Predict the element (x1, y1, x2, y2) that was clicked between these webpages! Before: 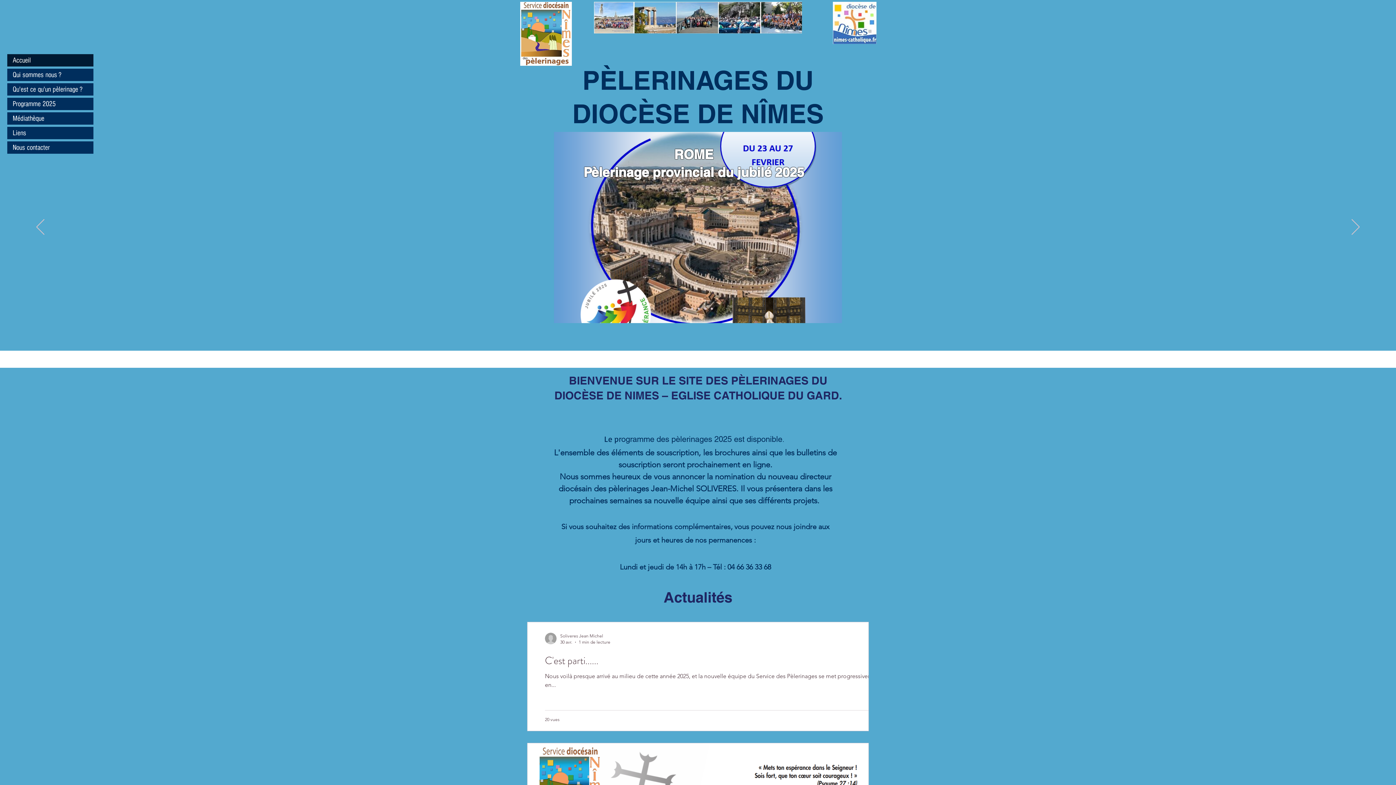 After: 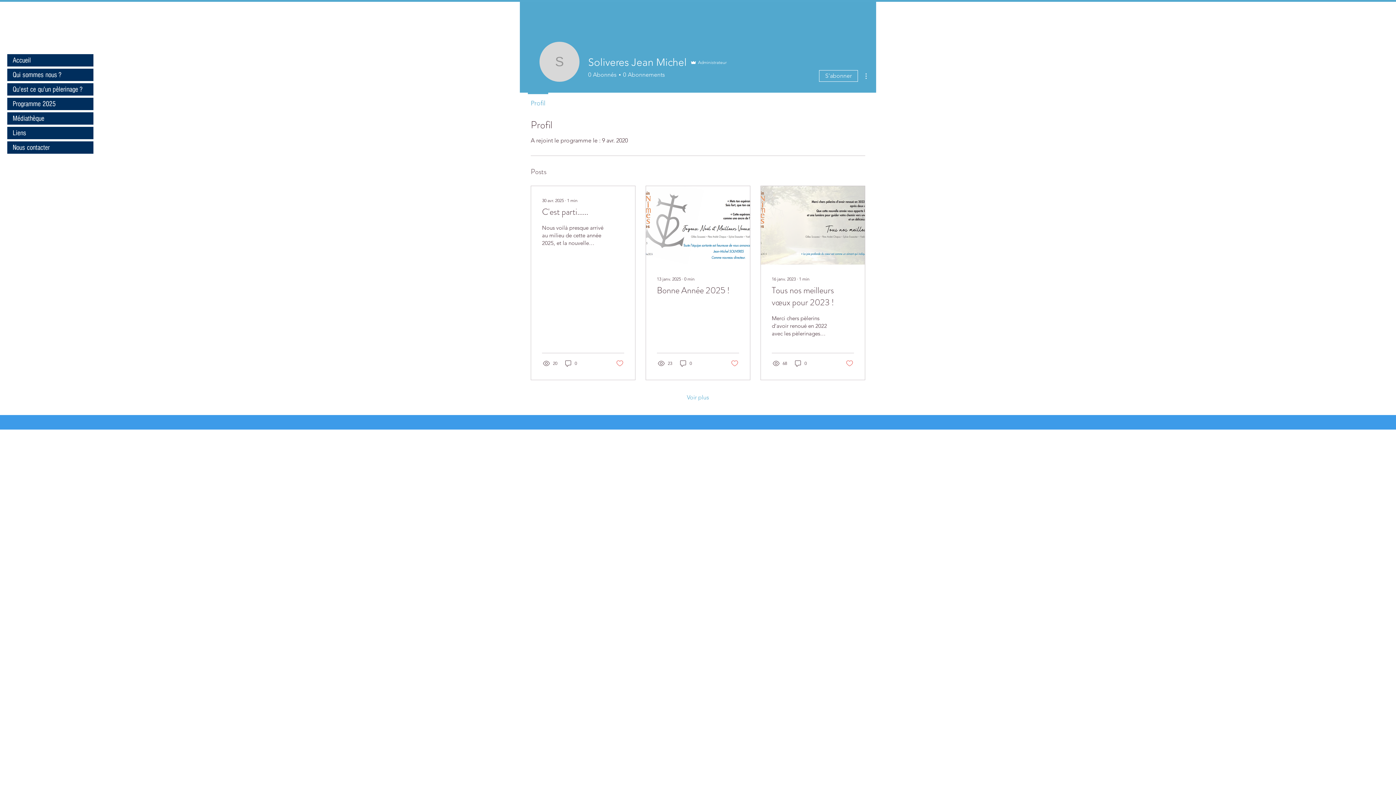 Action: bbox: (545, 633, 556, 644)